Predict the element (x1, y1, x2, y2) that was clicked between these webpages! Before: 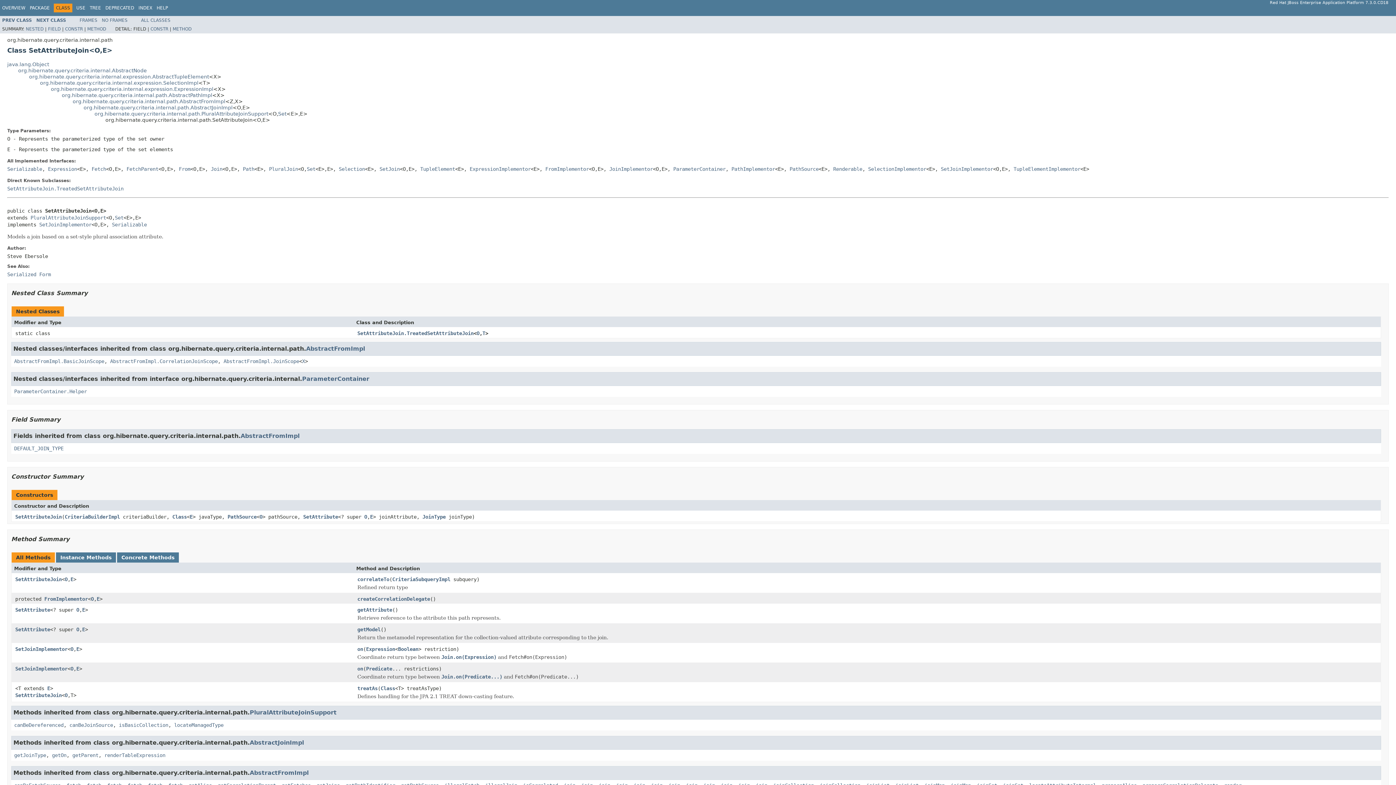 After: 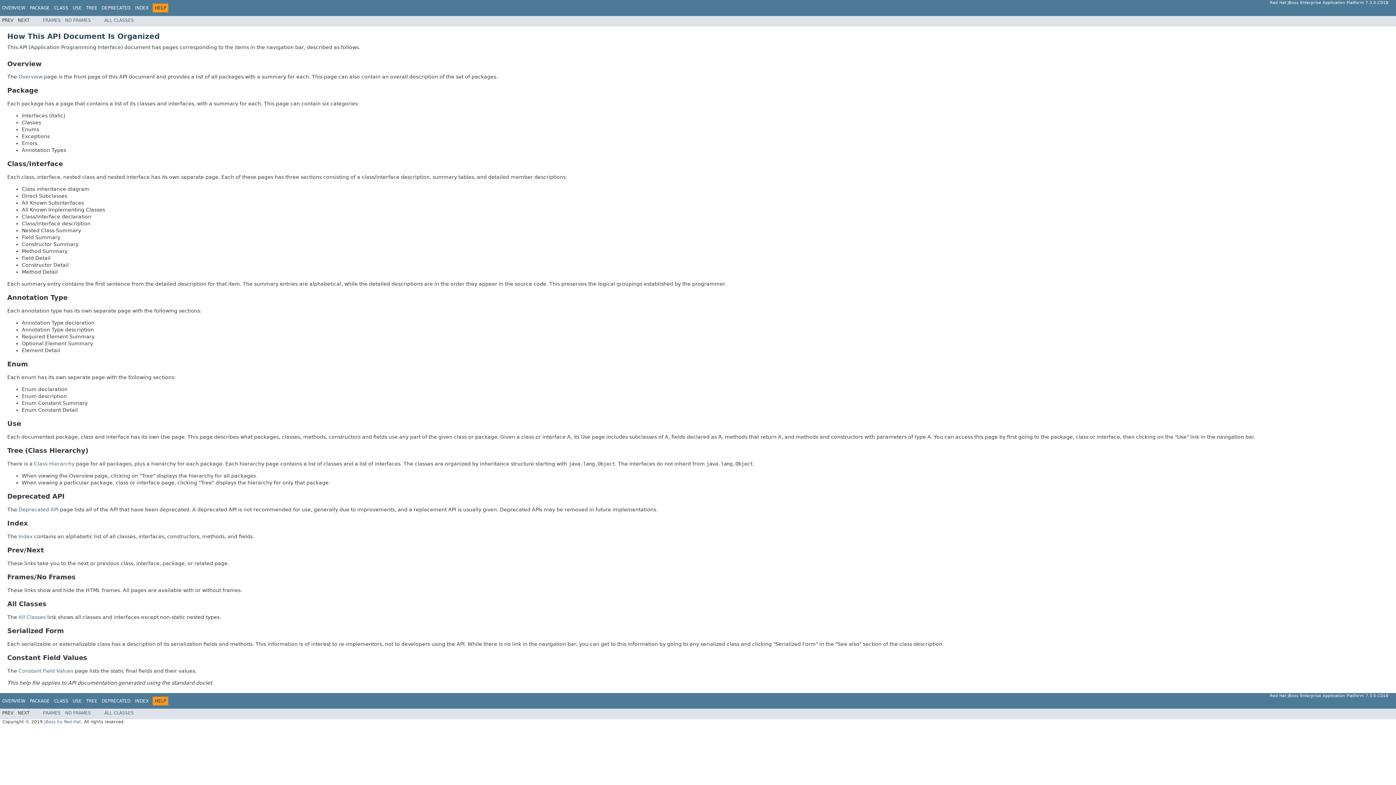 Action: label: HELP bbox: (156, 5, 168, 10)